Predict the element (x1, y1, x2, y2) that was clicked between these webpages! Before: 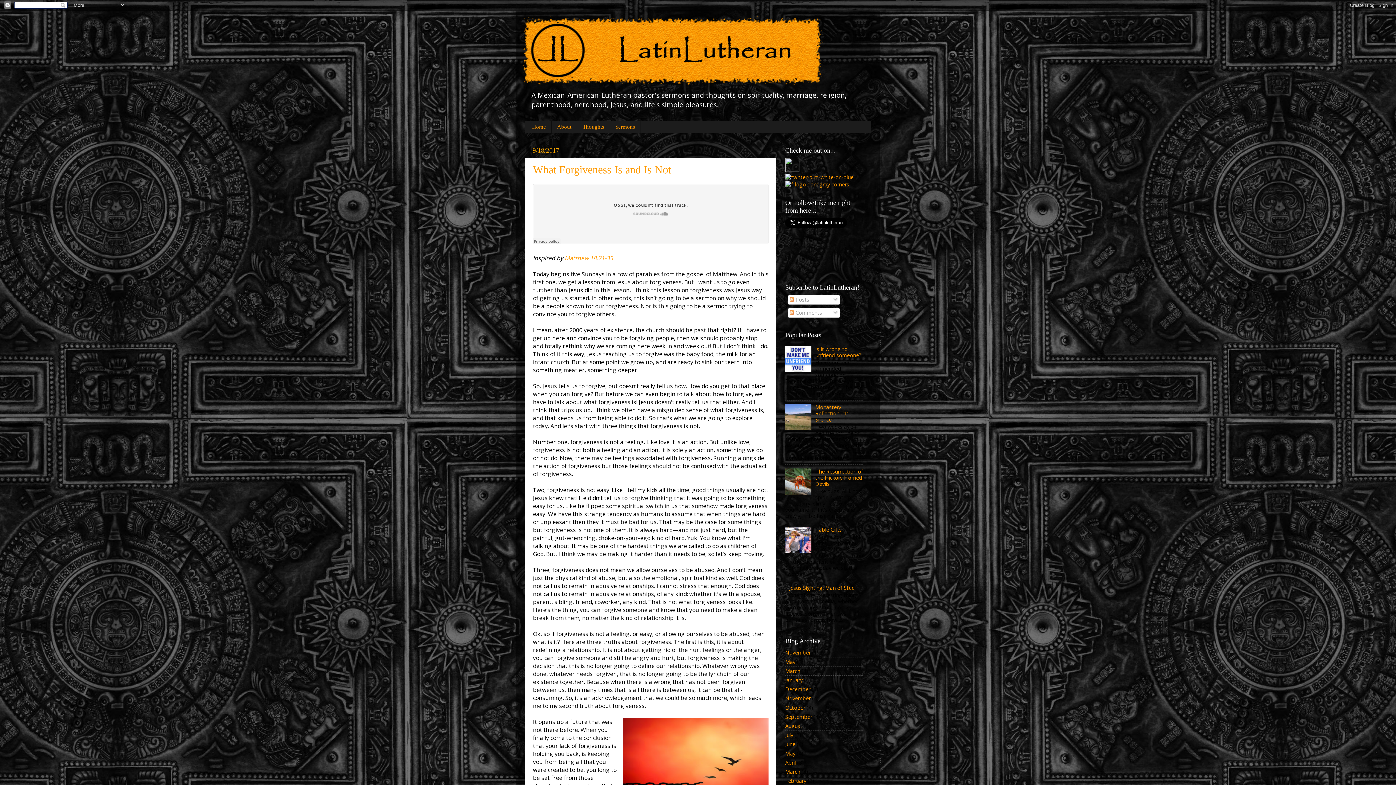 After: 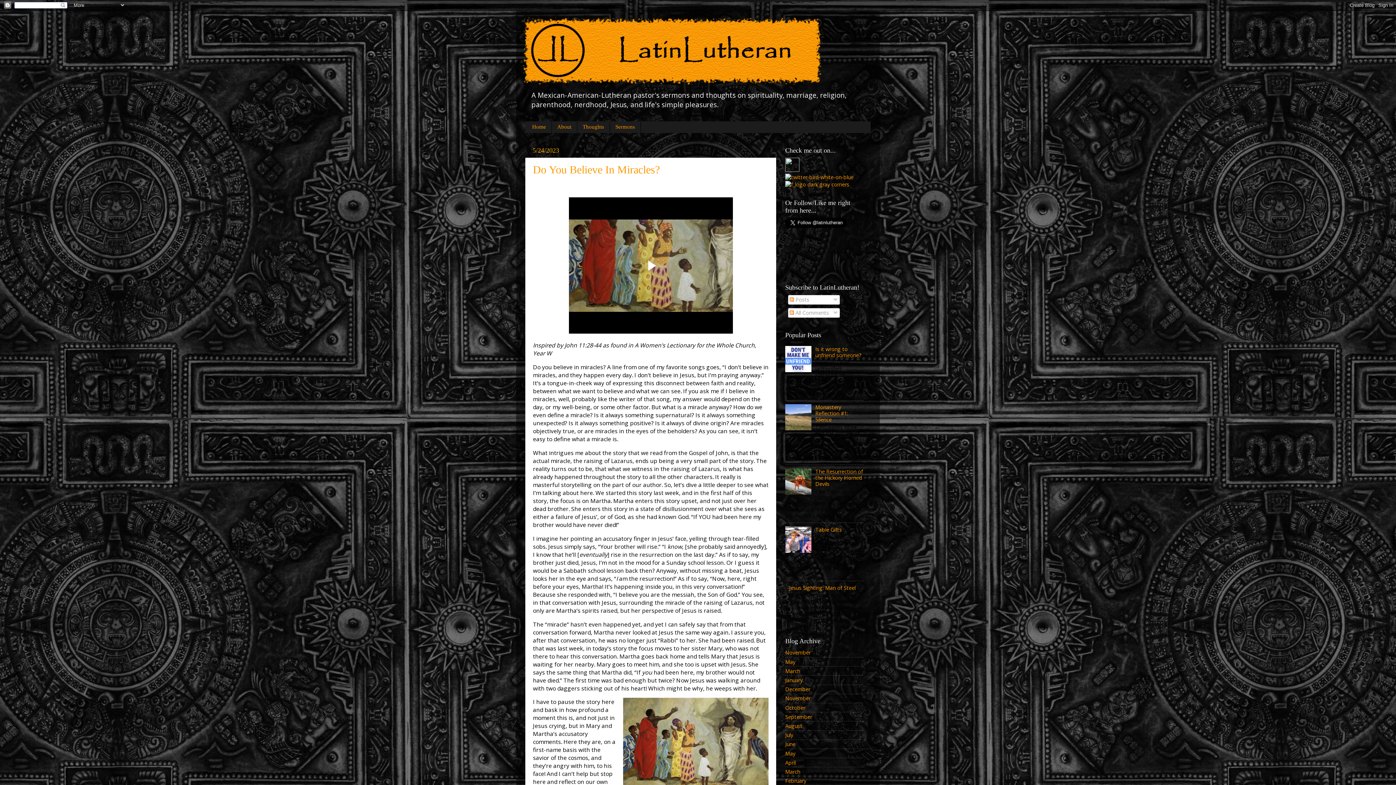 Action: bbox: (785, 658, 795, 665) label: May